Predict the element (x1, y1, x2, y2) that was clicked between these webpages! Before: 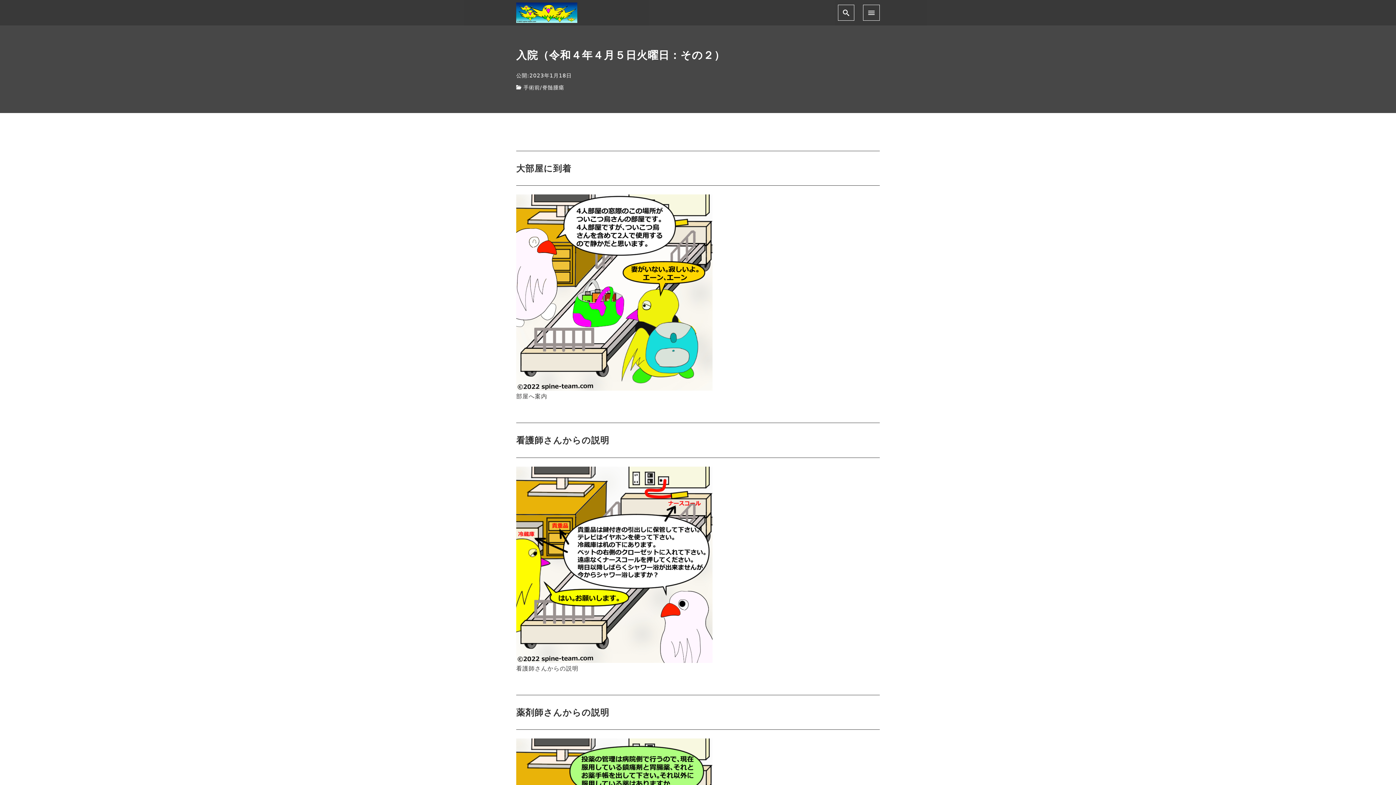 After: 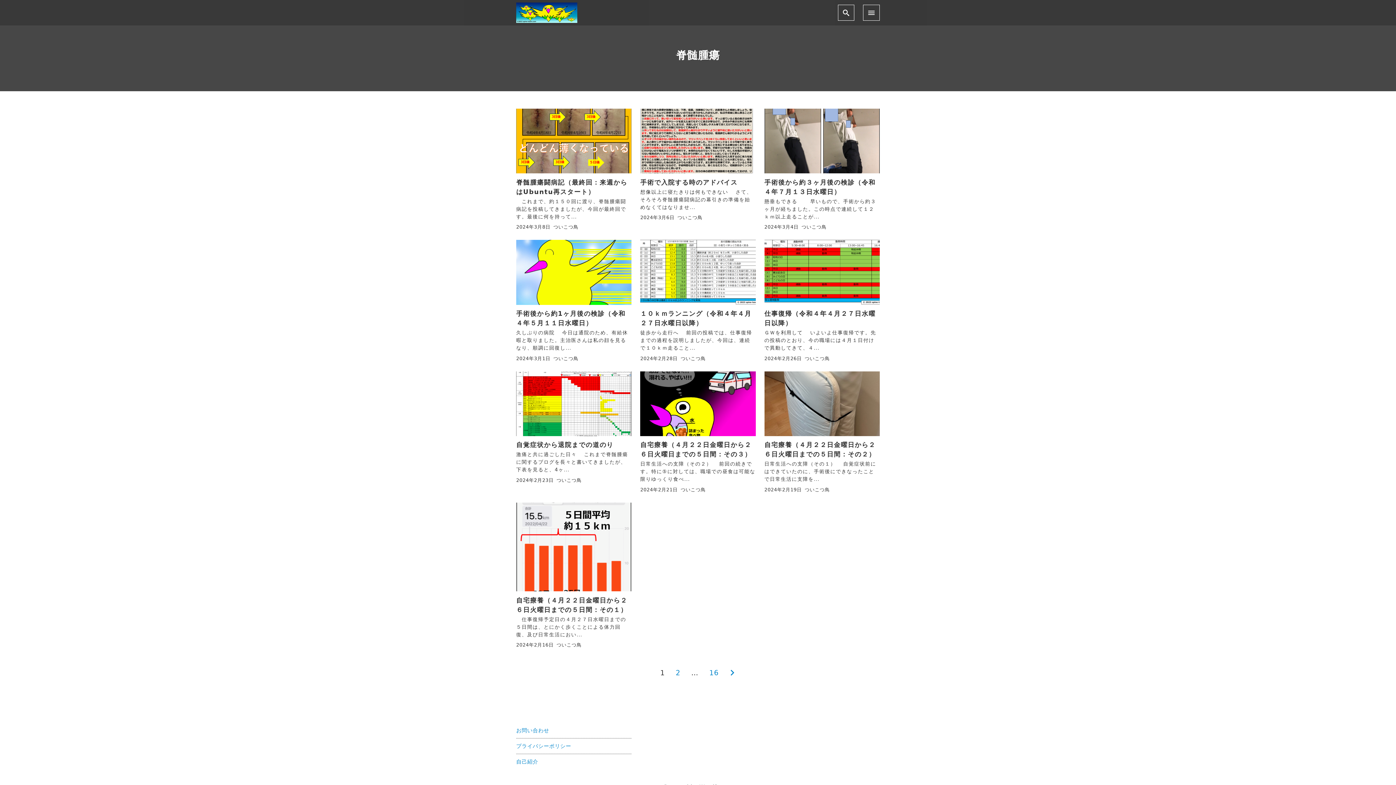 Action: label: 脊髄腫瘍 bbox: (542, 84, 564, 90)